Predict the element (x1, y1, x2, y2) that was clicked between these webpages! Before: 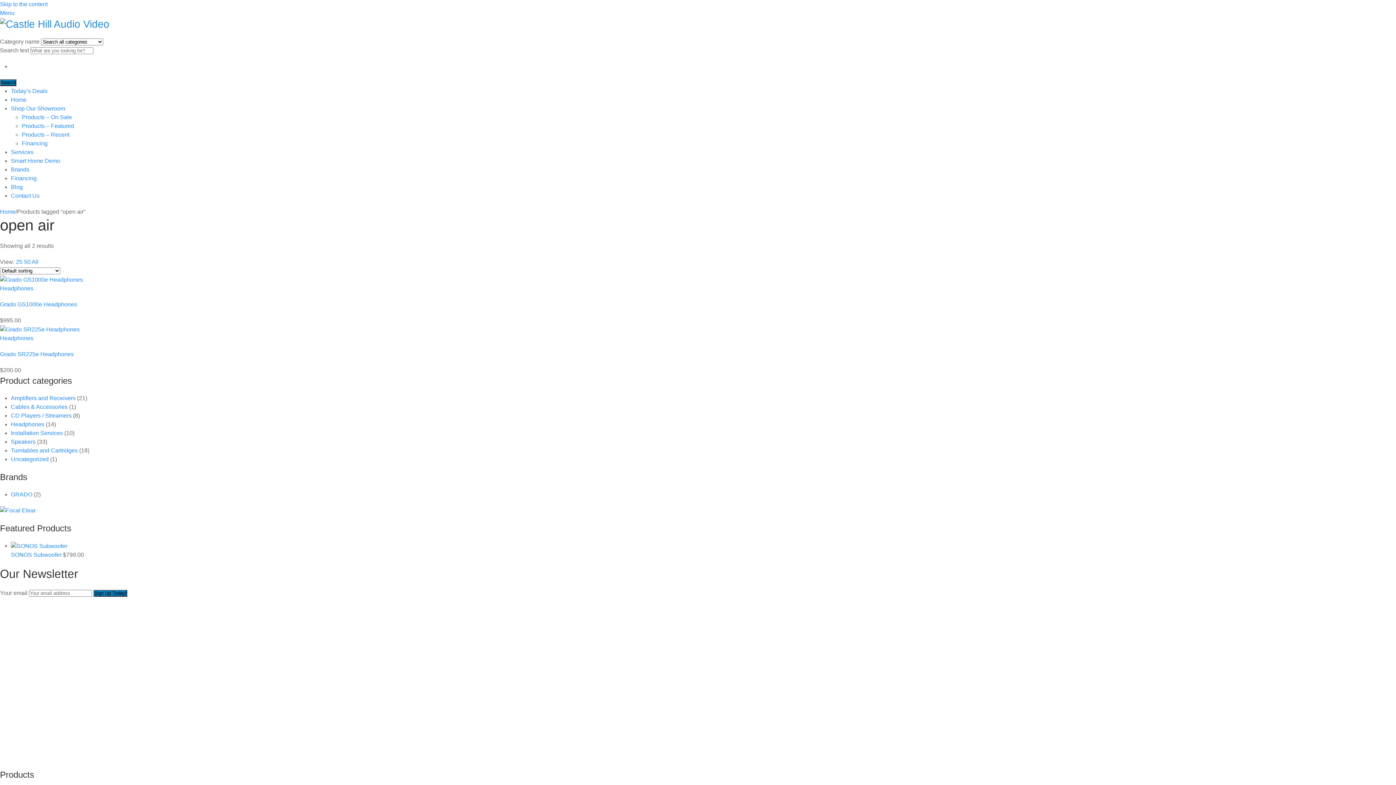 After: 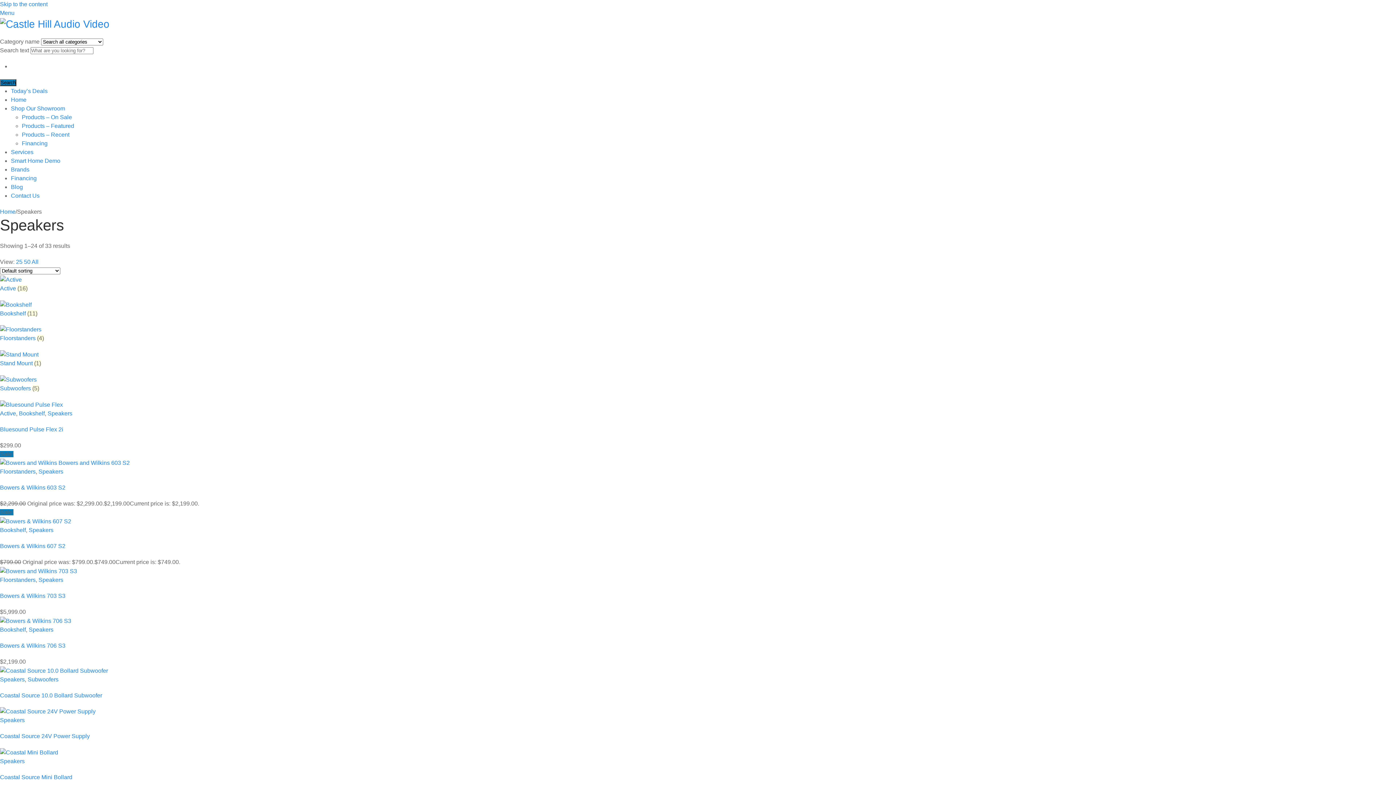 Action: label: Speakers bbox: (10, 438, 35, 444)